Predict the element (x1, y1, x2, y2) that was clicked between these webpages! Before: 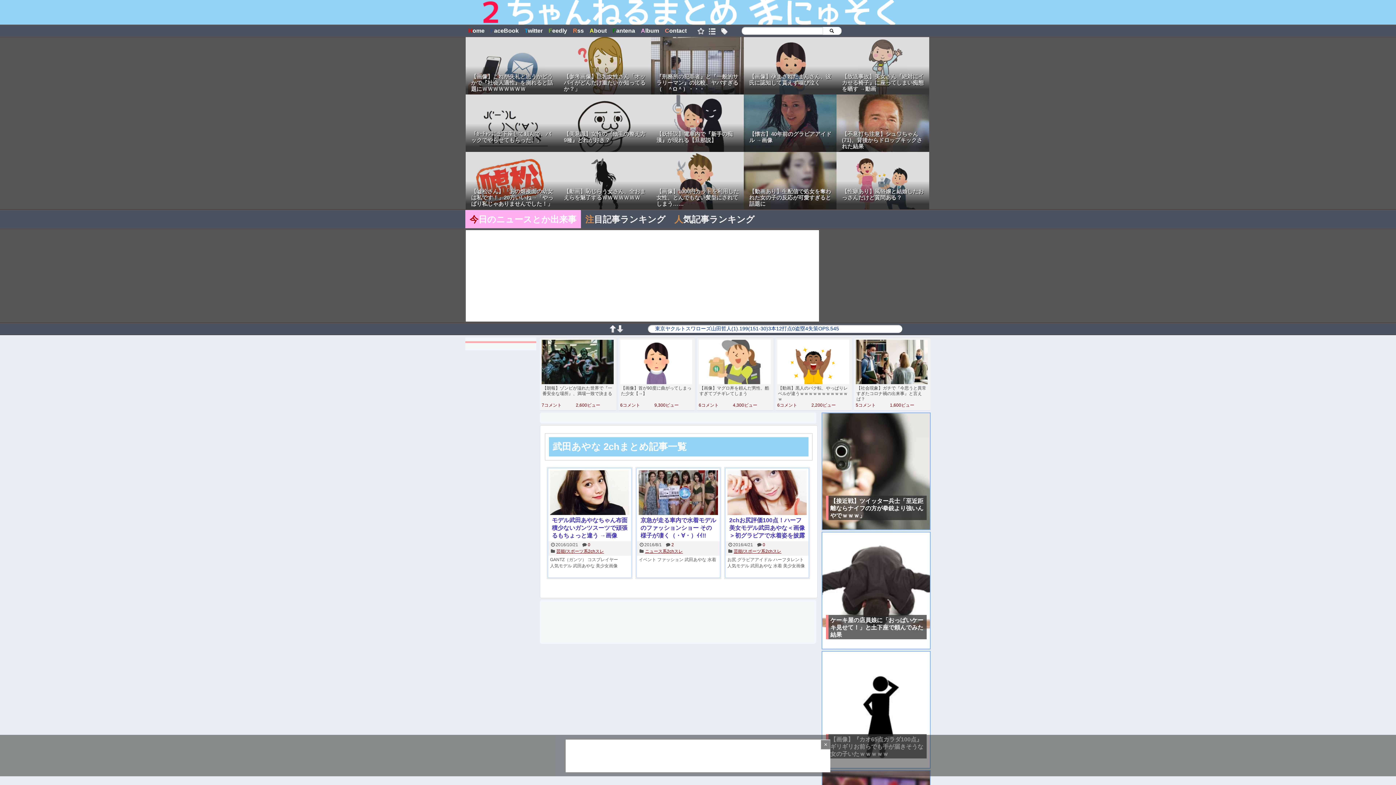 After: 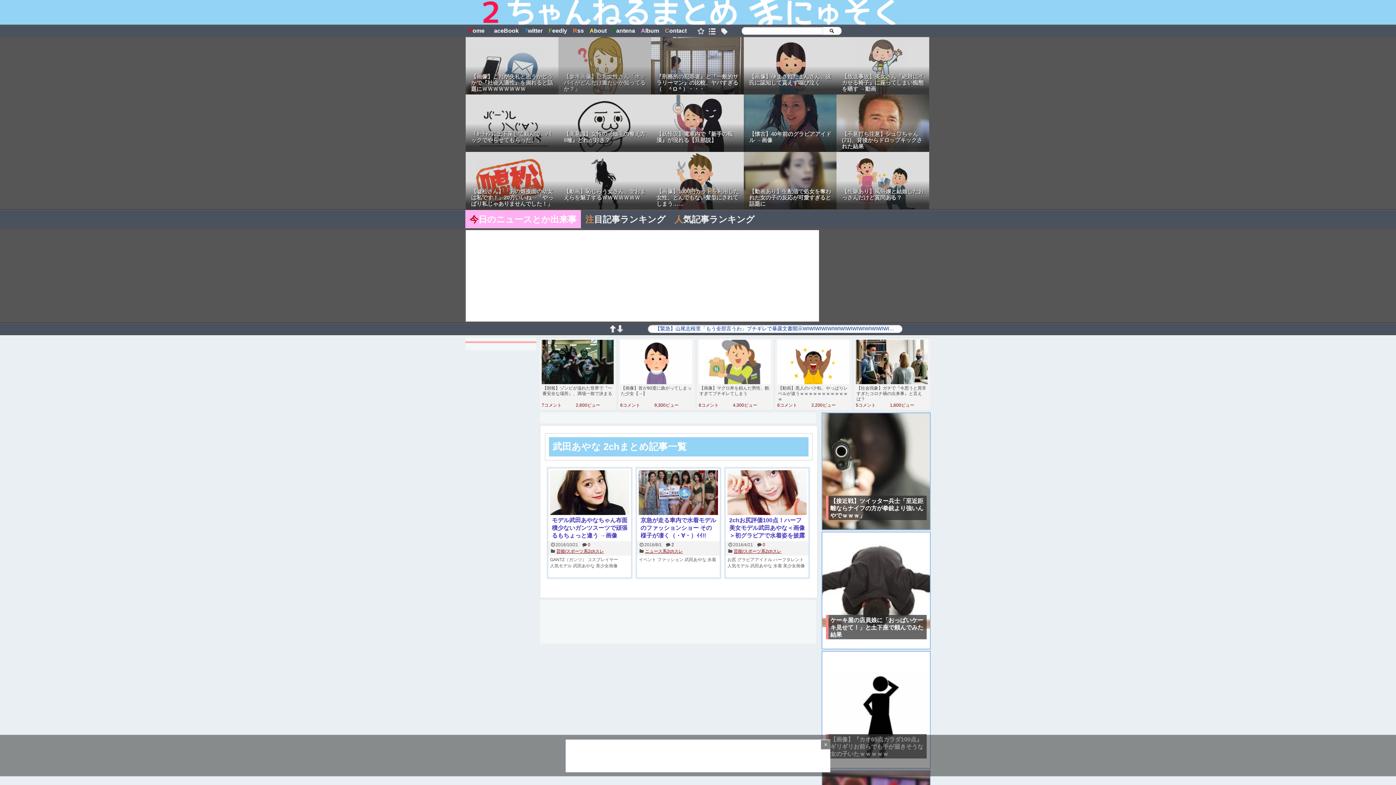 Action: bbox: (558, 37, 651, 94) label: 【参考画像】巨乳女性さん「オッパイがどんだけ重たいか知ってるか？」